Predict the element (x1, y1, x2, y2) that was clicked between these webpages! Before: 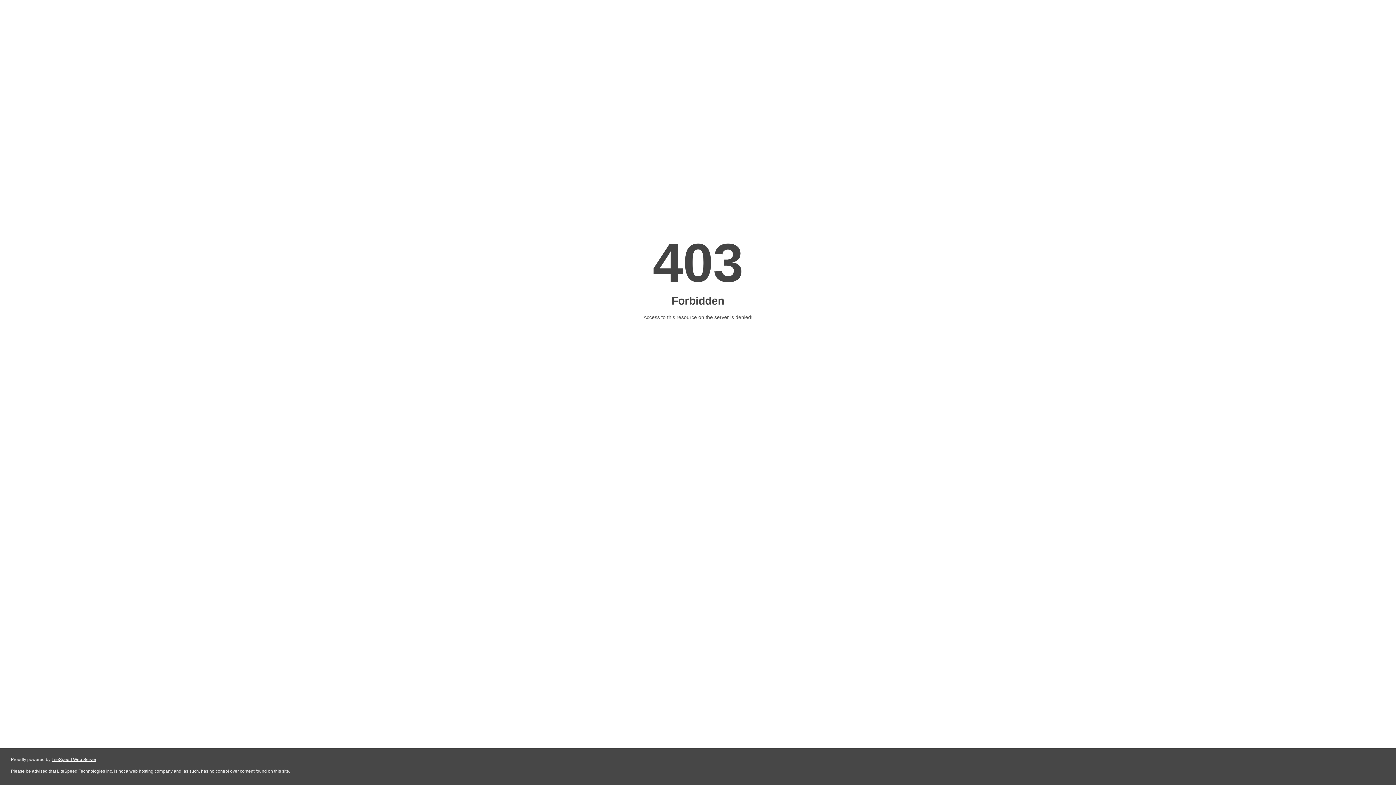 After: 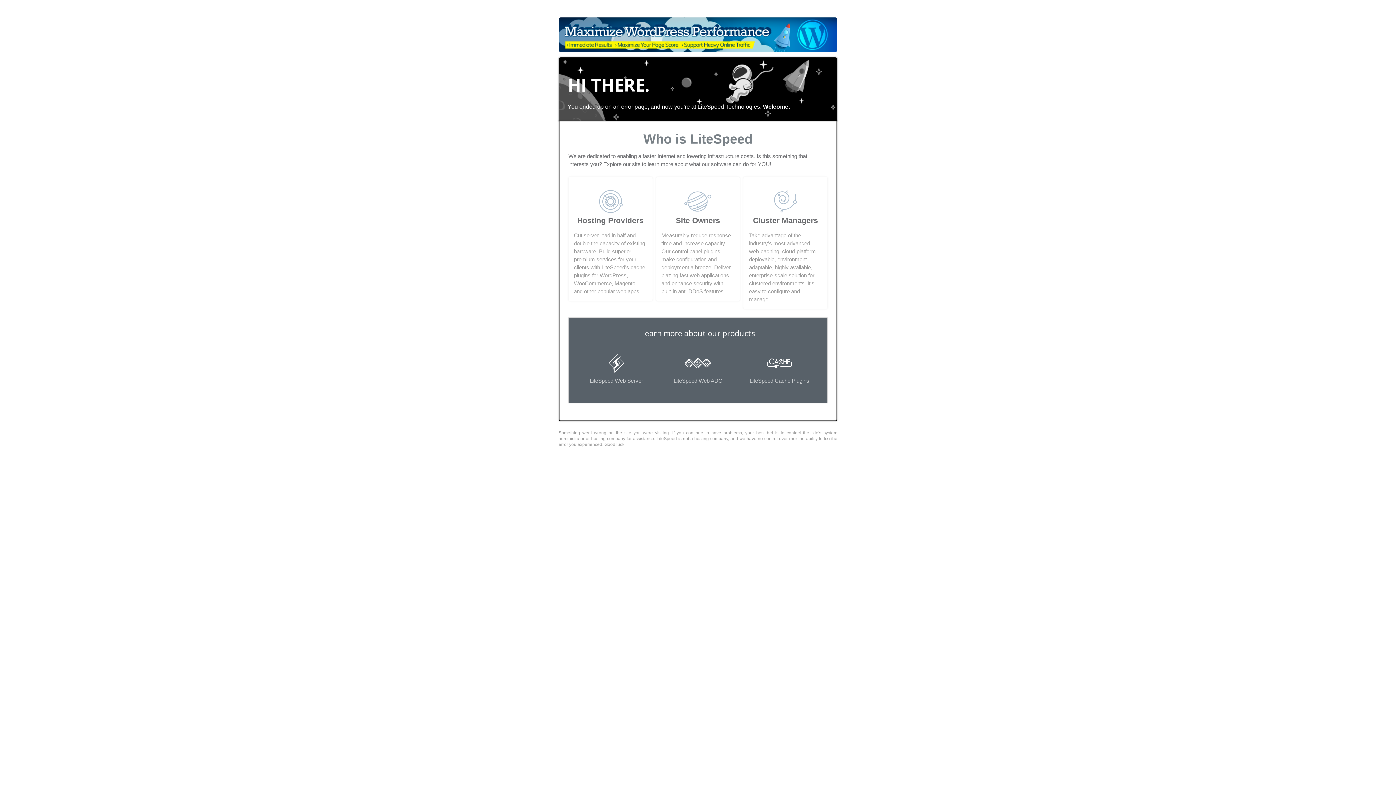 Action: label: LiteSpeed Web Server bbox: (51, 757, 96, 762)